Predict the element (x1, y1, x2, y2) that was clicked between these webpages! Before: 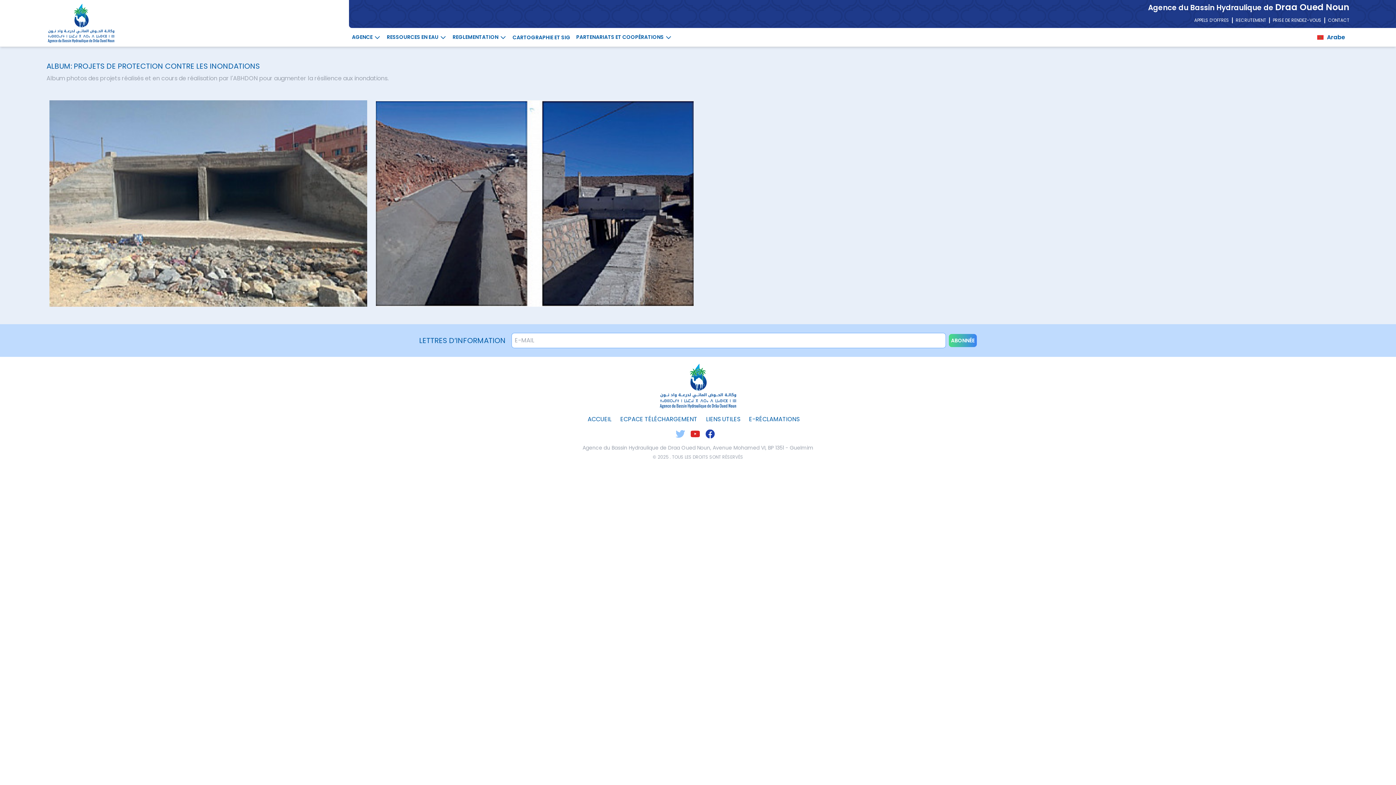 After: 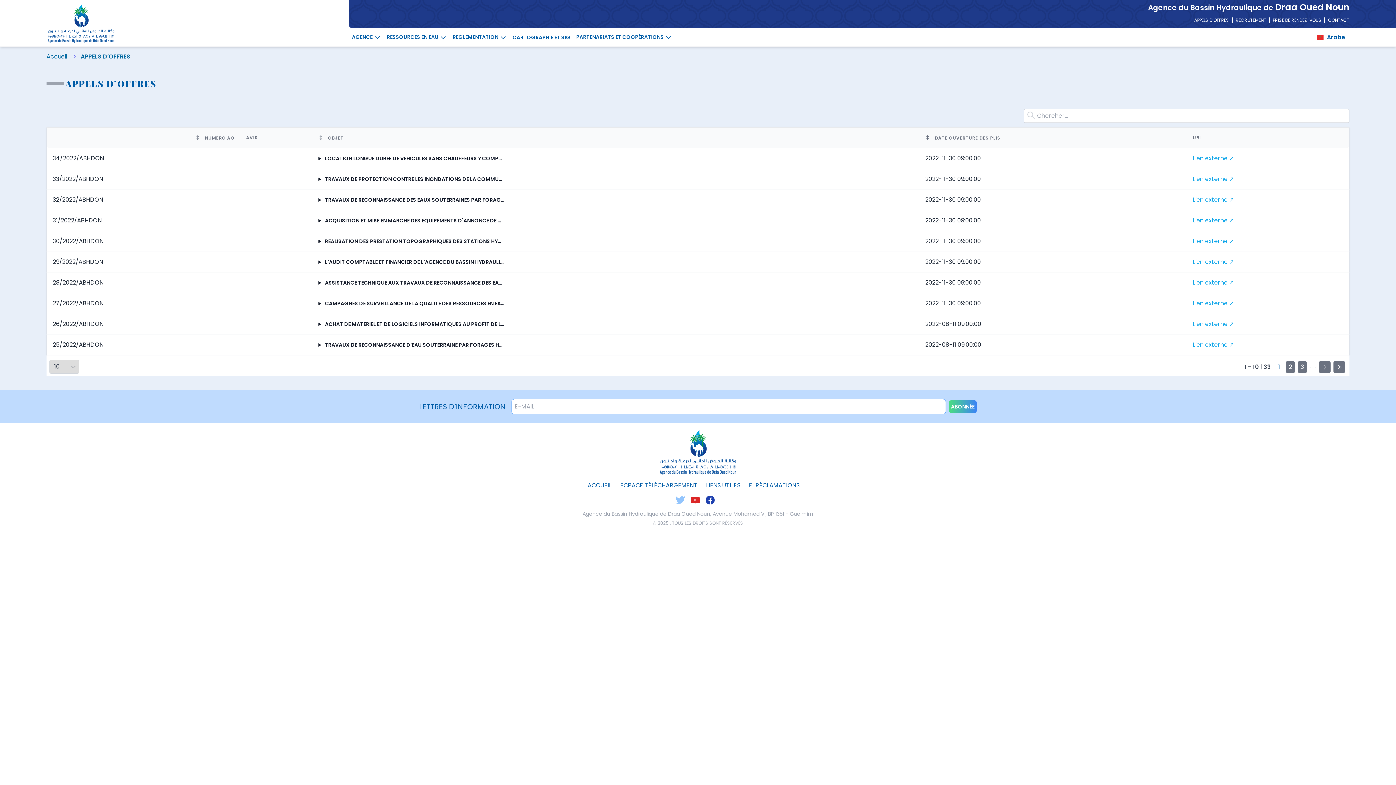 Action: label: APPELS D’OFFRES bbox: (1194, 17, 1233, 23)